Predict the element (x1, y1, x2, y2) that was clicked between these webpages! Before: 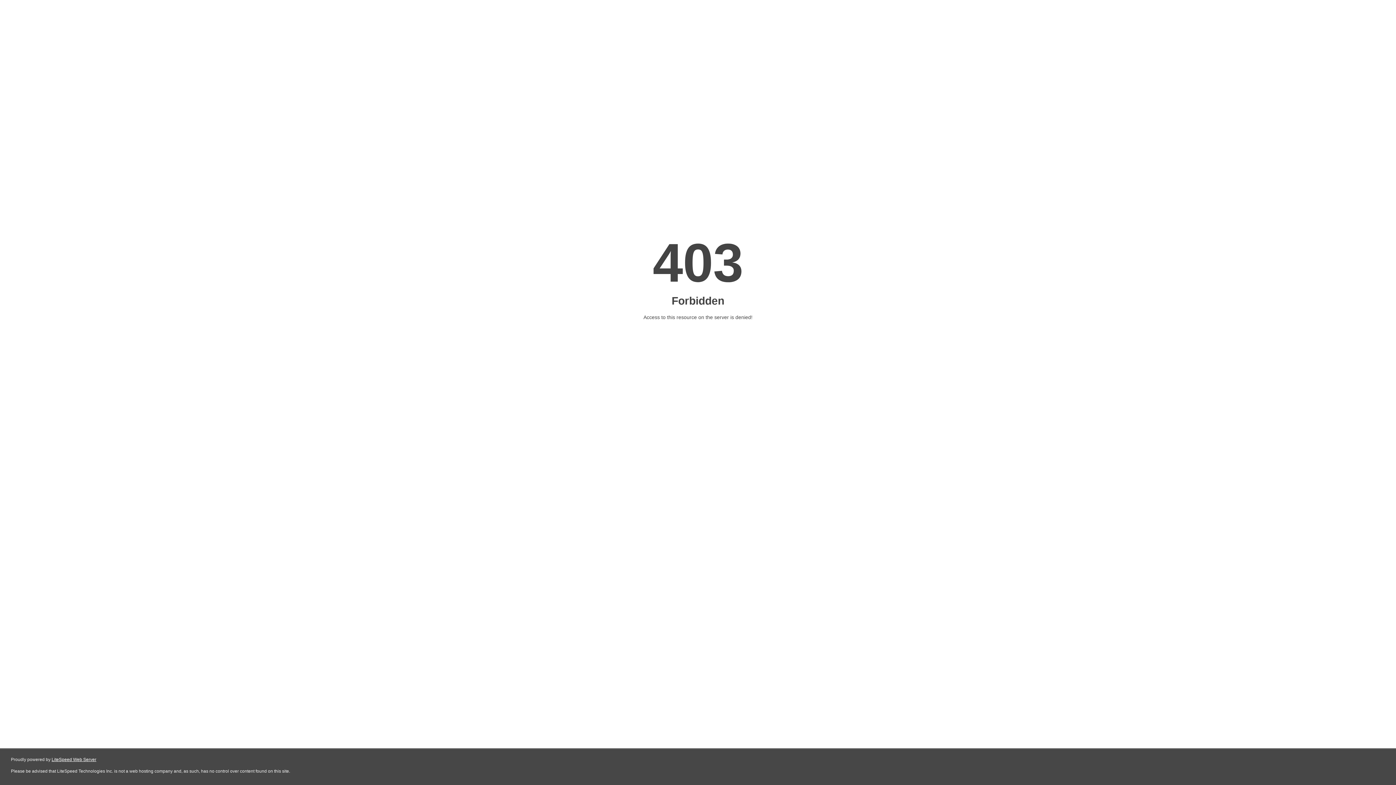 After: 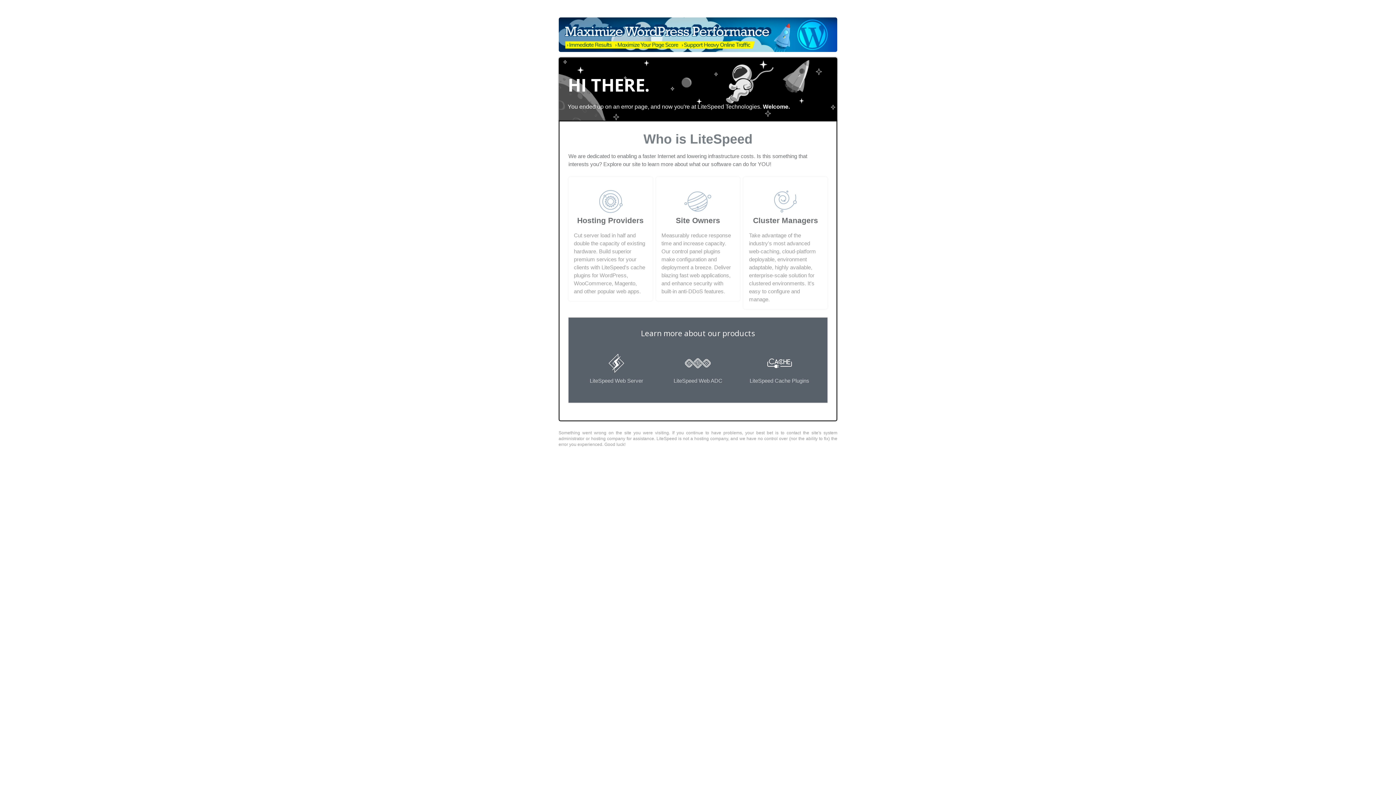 Action: label: LiteSpeed Web Server bbox: (51, 757, 96, 762)